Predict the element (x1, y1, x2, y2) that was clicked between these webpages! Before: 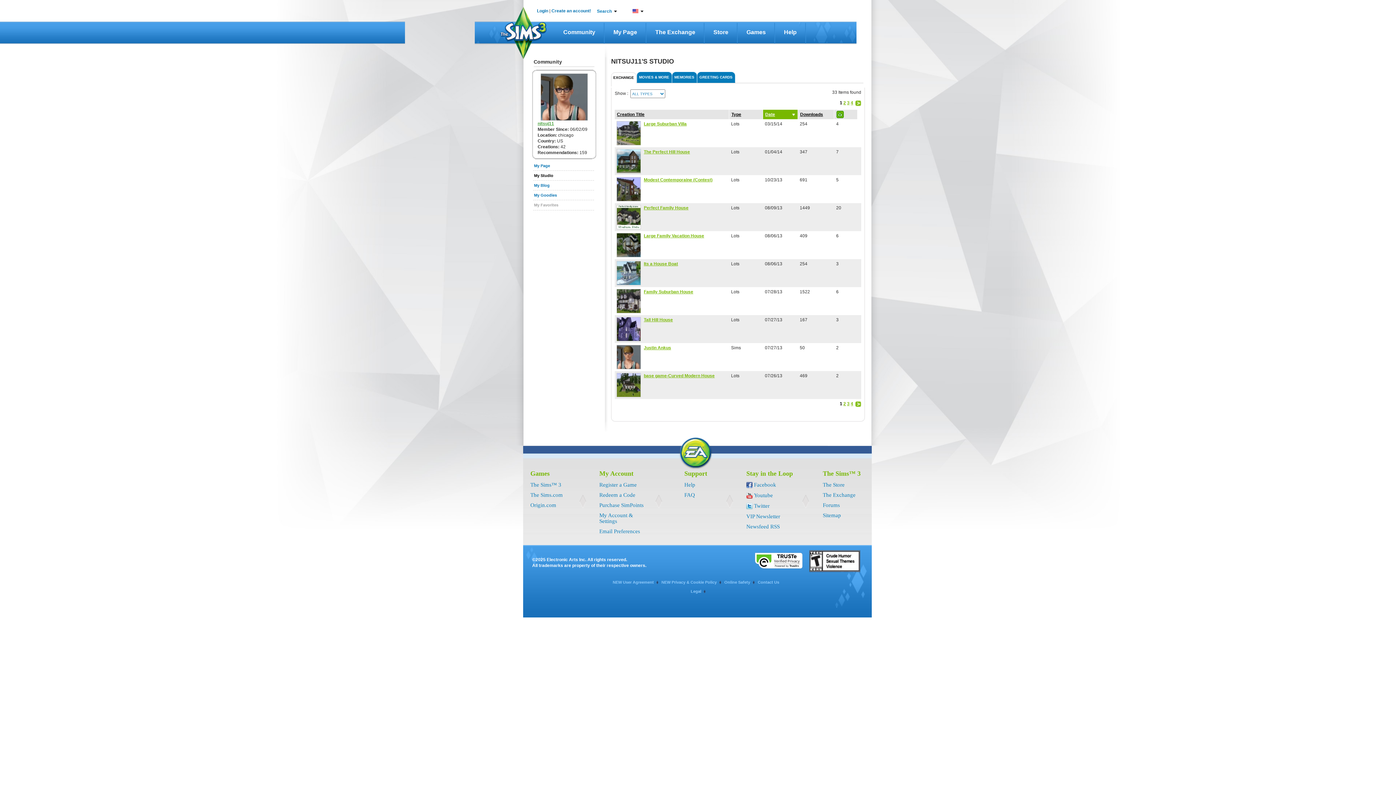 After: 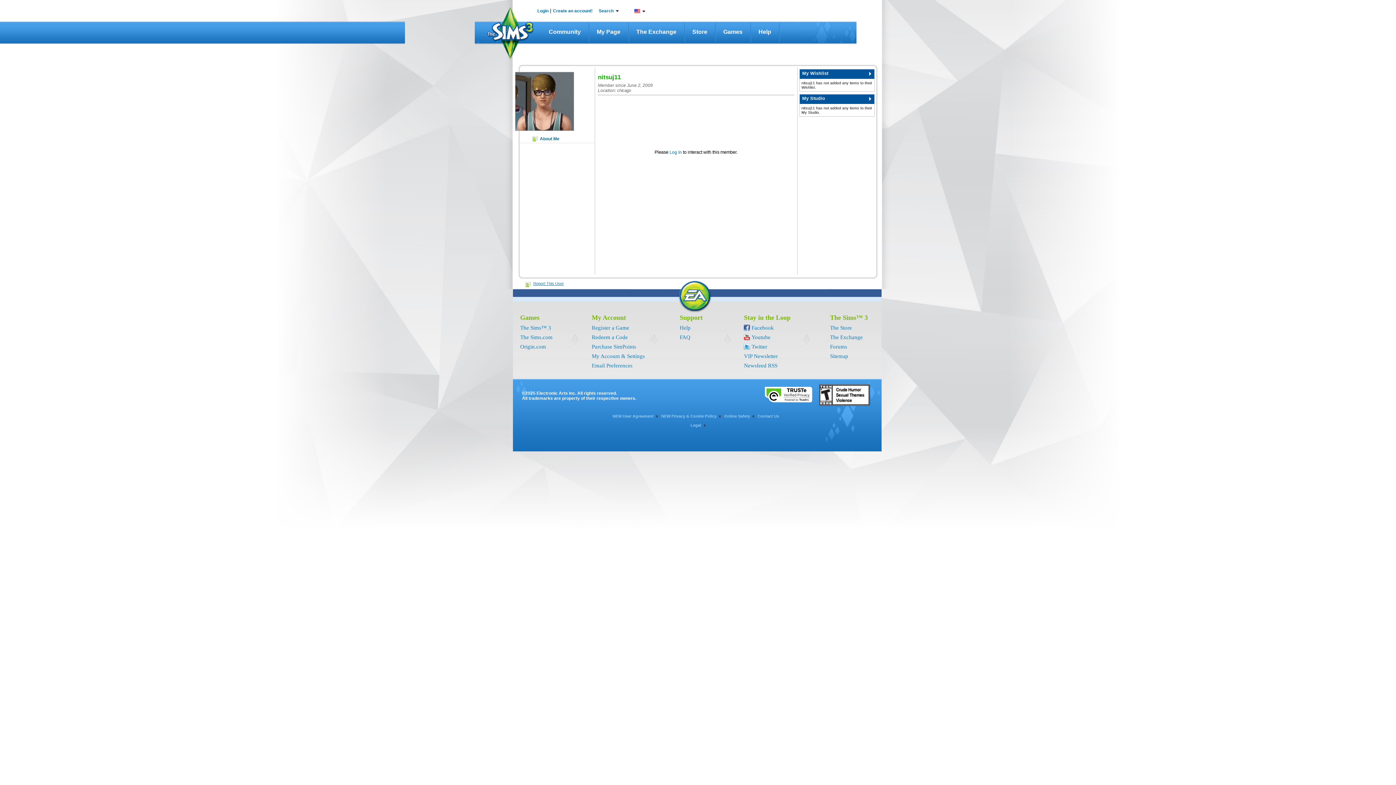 Action: bbox: (537, 121, 554, 126) label: nitsuj11